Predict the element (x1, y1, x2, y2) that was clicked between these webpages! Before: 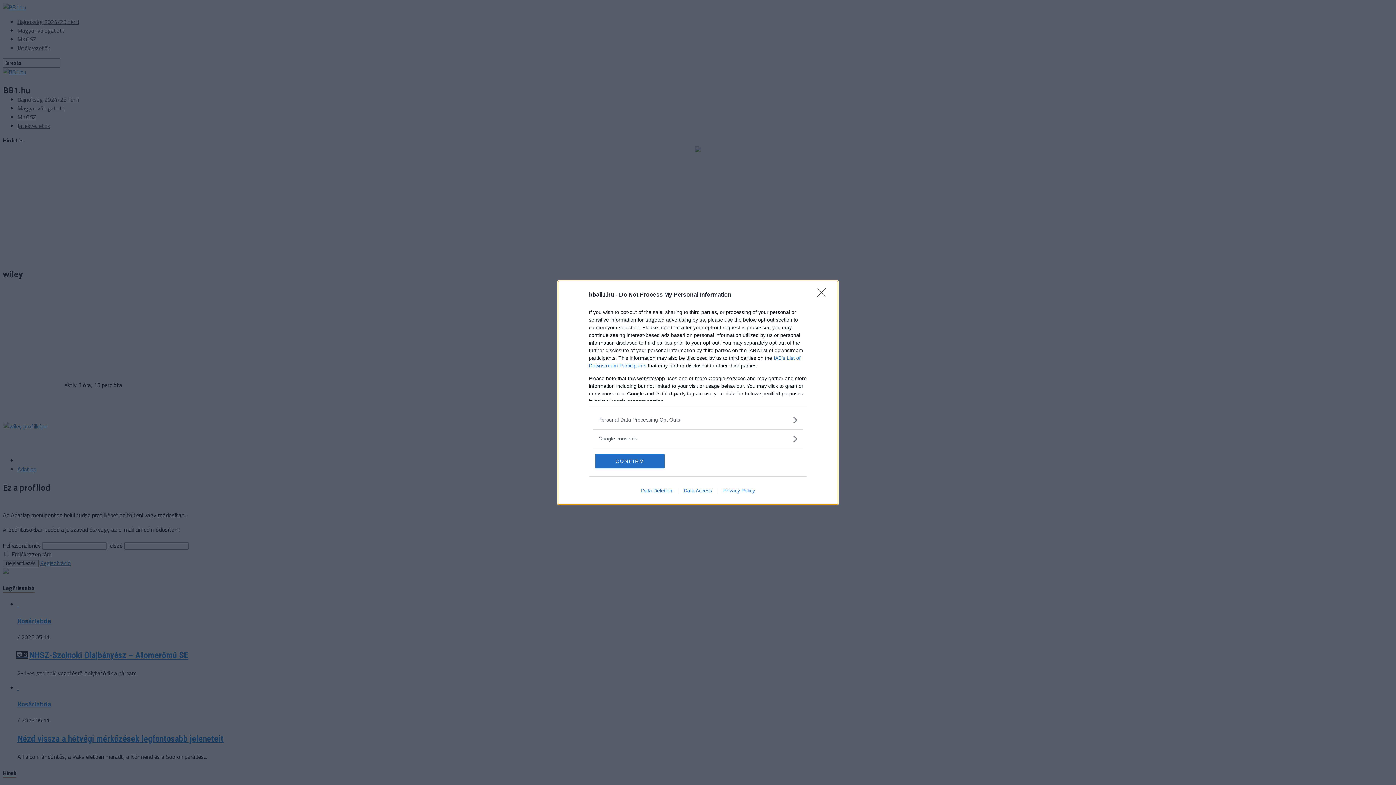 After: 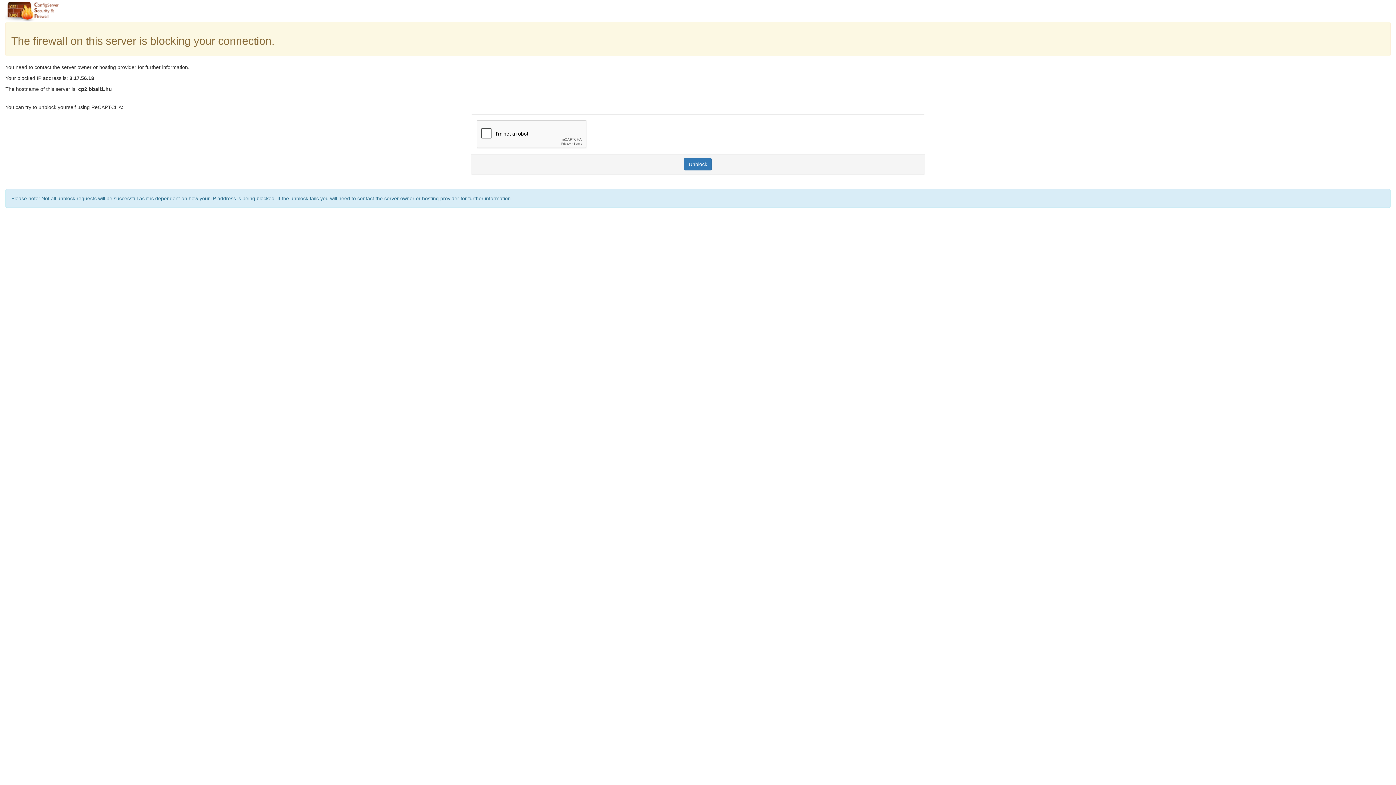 Action: bbox: (635, 487, 678, 493) label: Data Deletion